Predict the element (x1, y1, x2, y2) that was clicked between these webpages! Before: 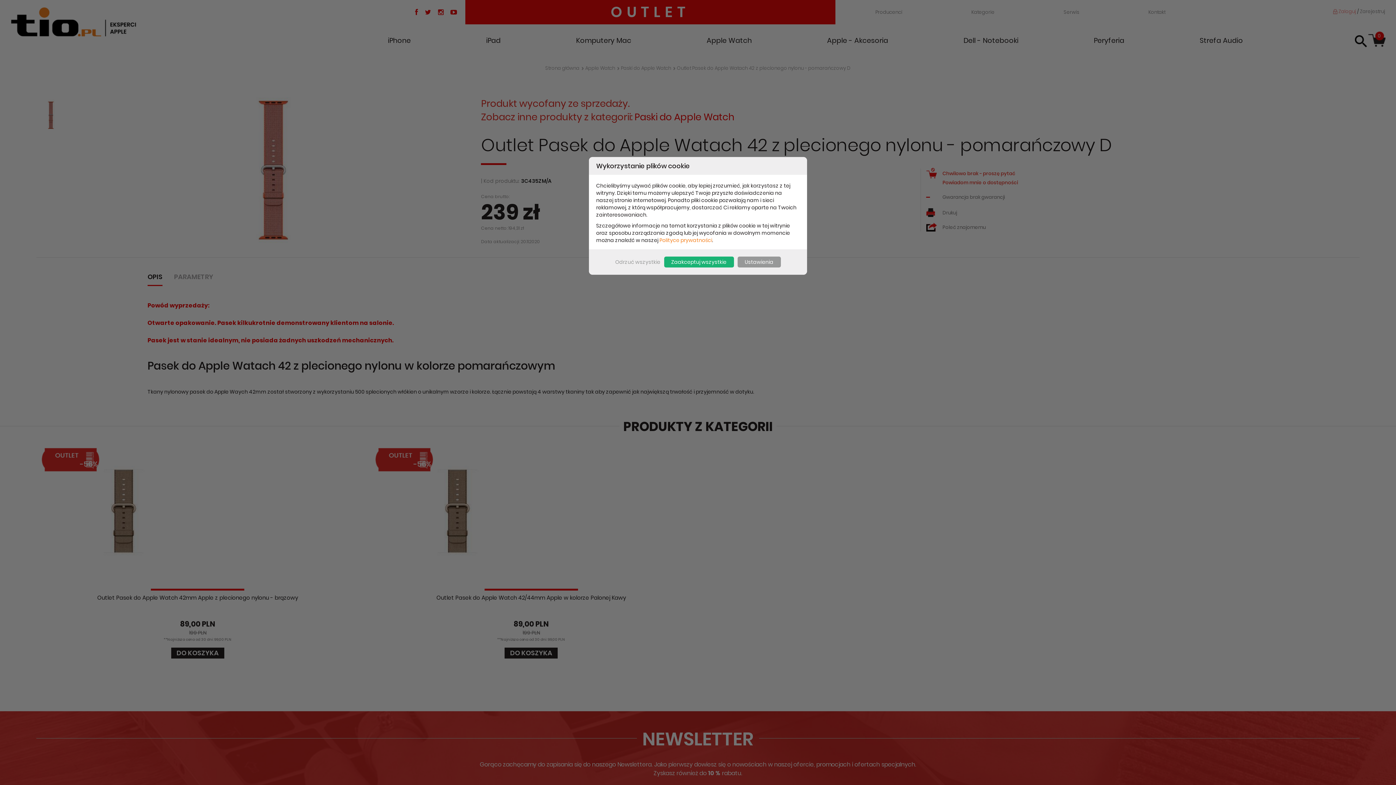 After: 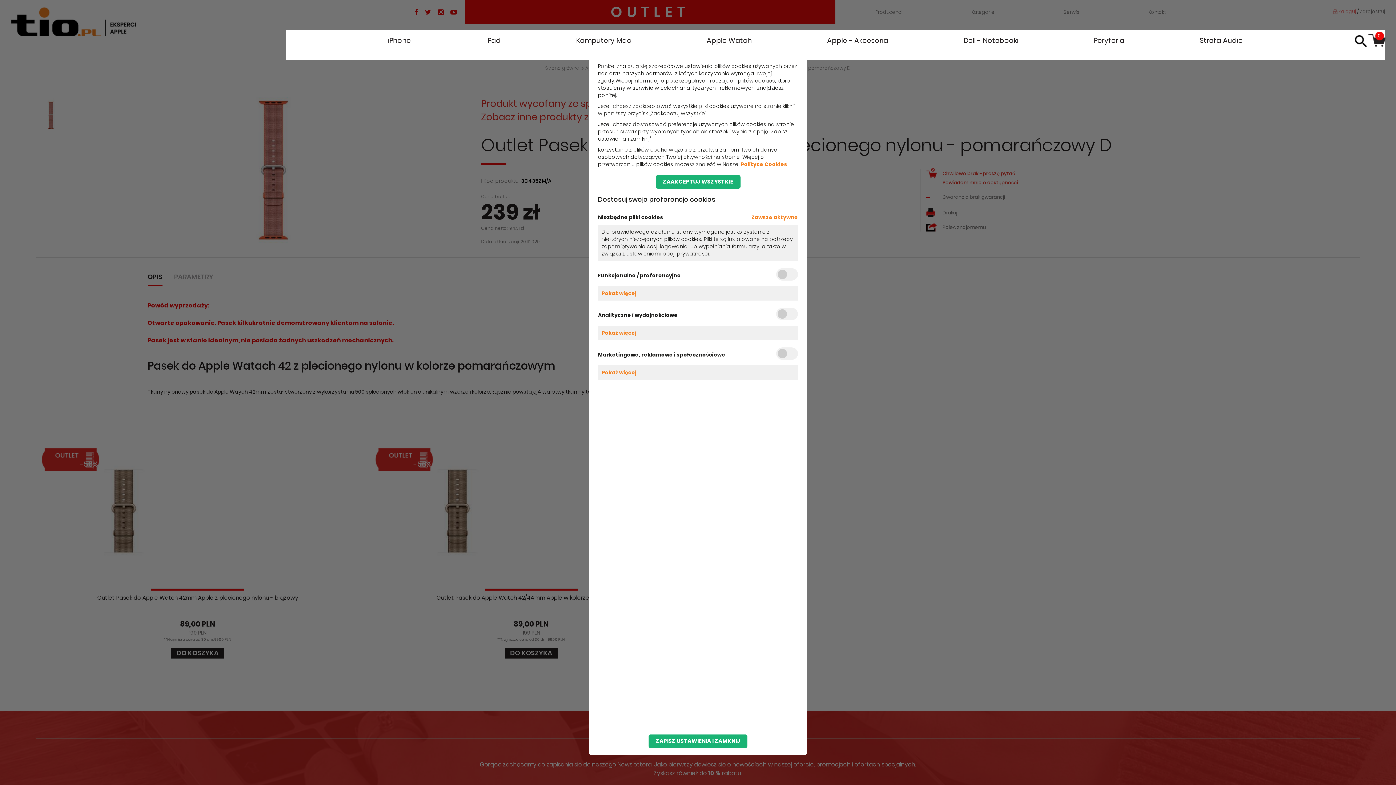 Action: bbox: (737, 256, 780, 267) label: Ustawienia